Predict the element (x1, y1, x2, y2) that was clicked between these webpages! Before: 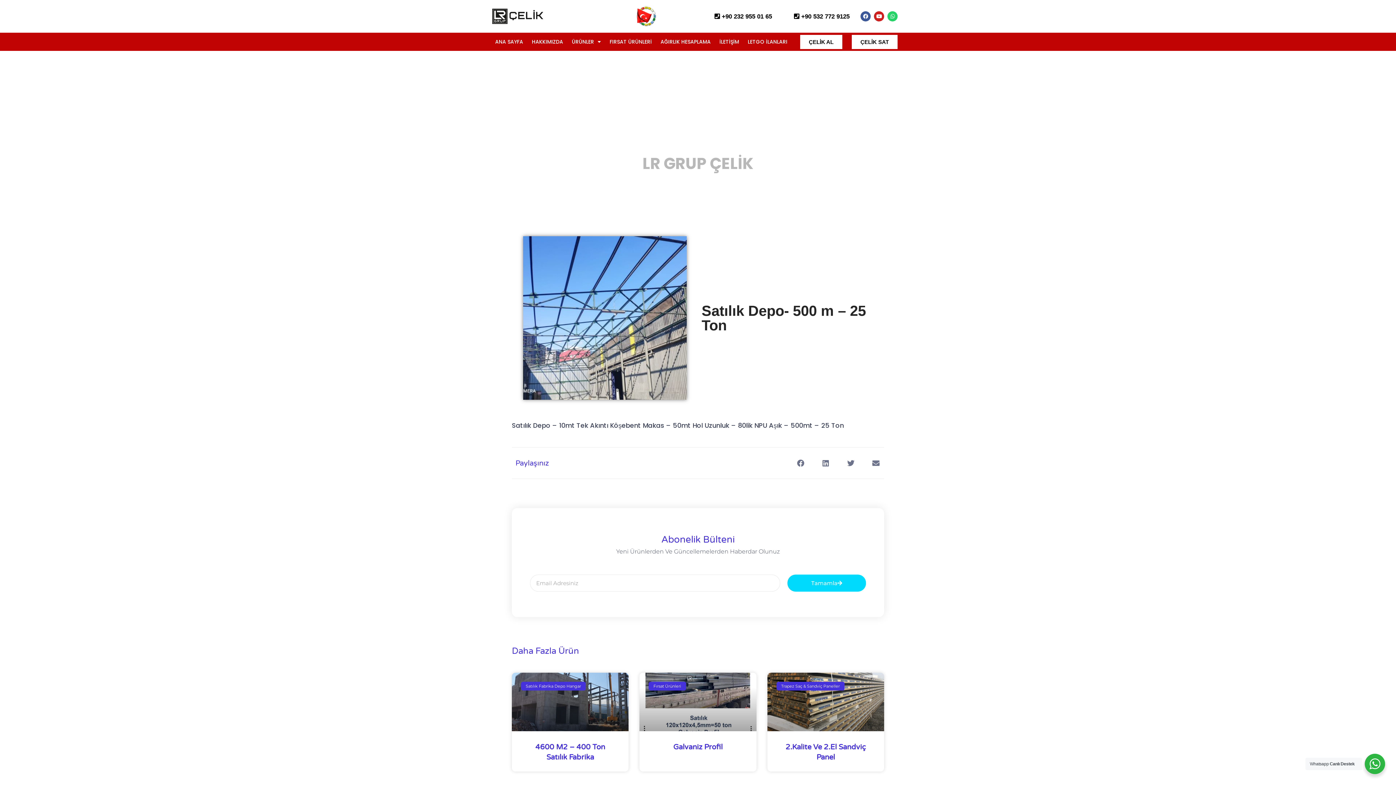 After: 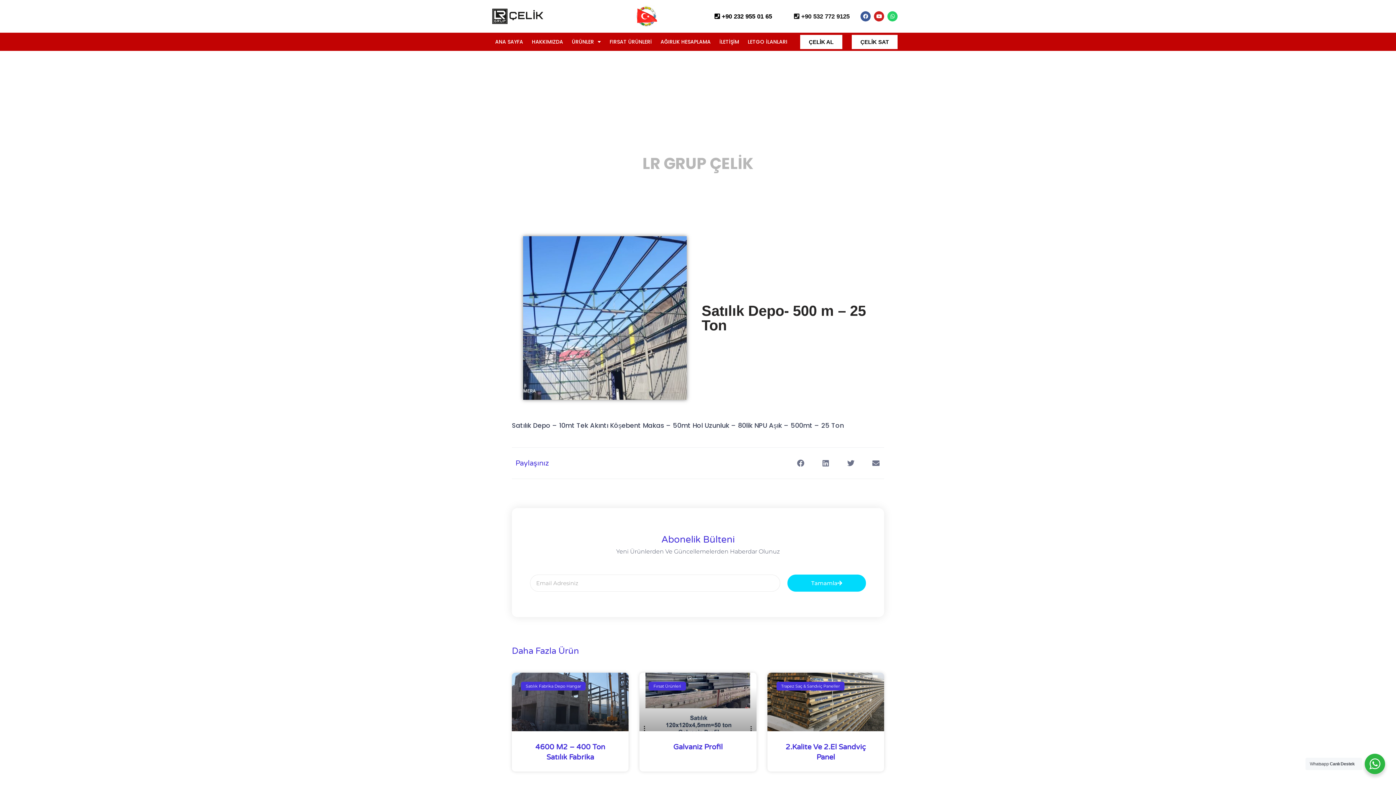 Action: label:  +90 532 772 9125 bbox: (794, 13, 849, 20)